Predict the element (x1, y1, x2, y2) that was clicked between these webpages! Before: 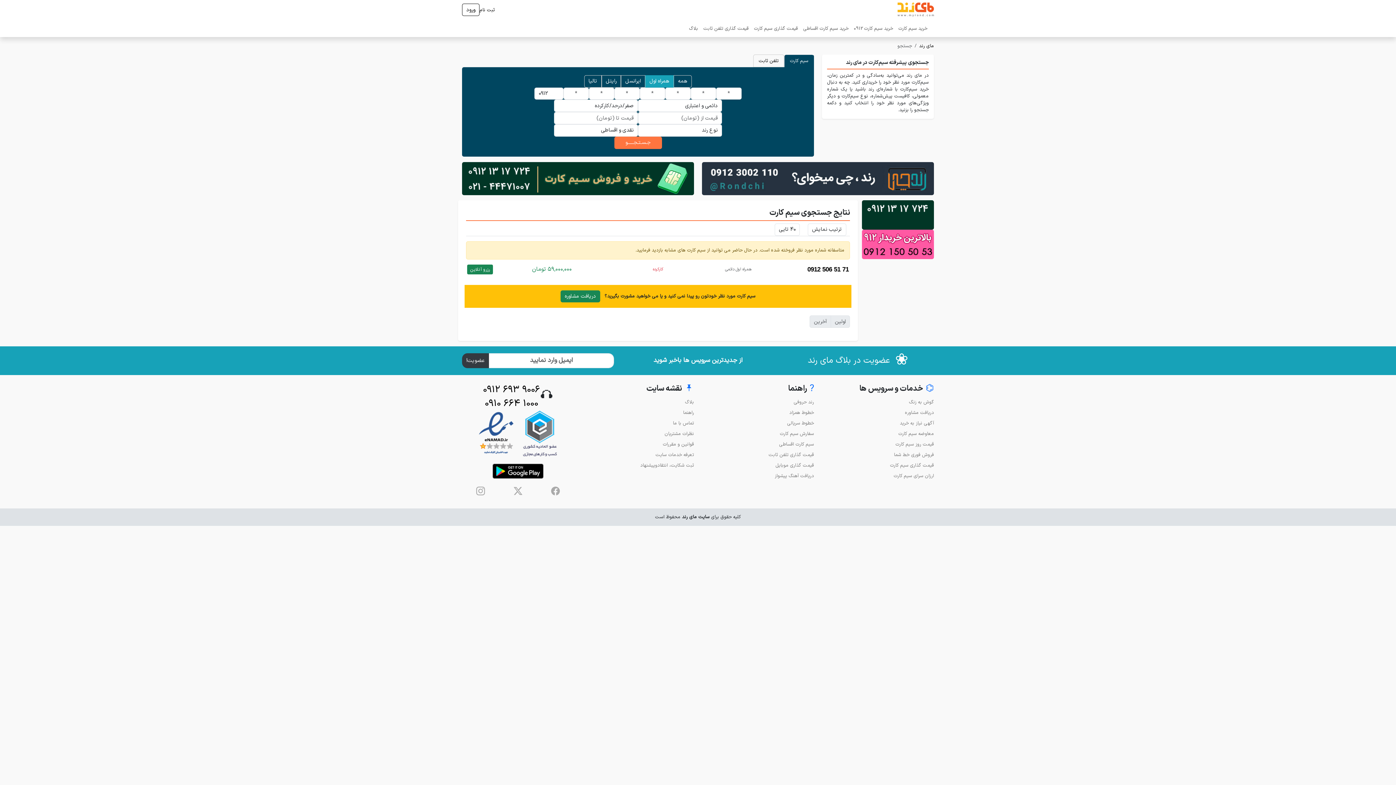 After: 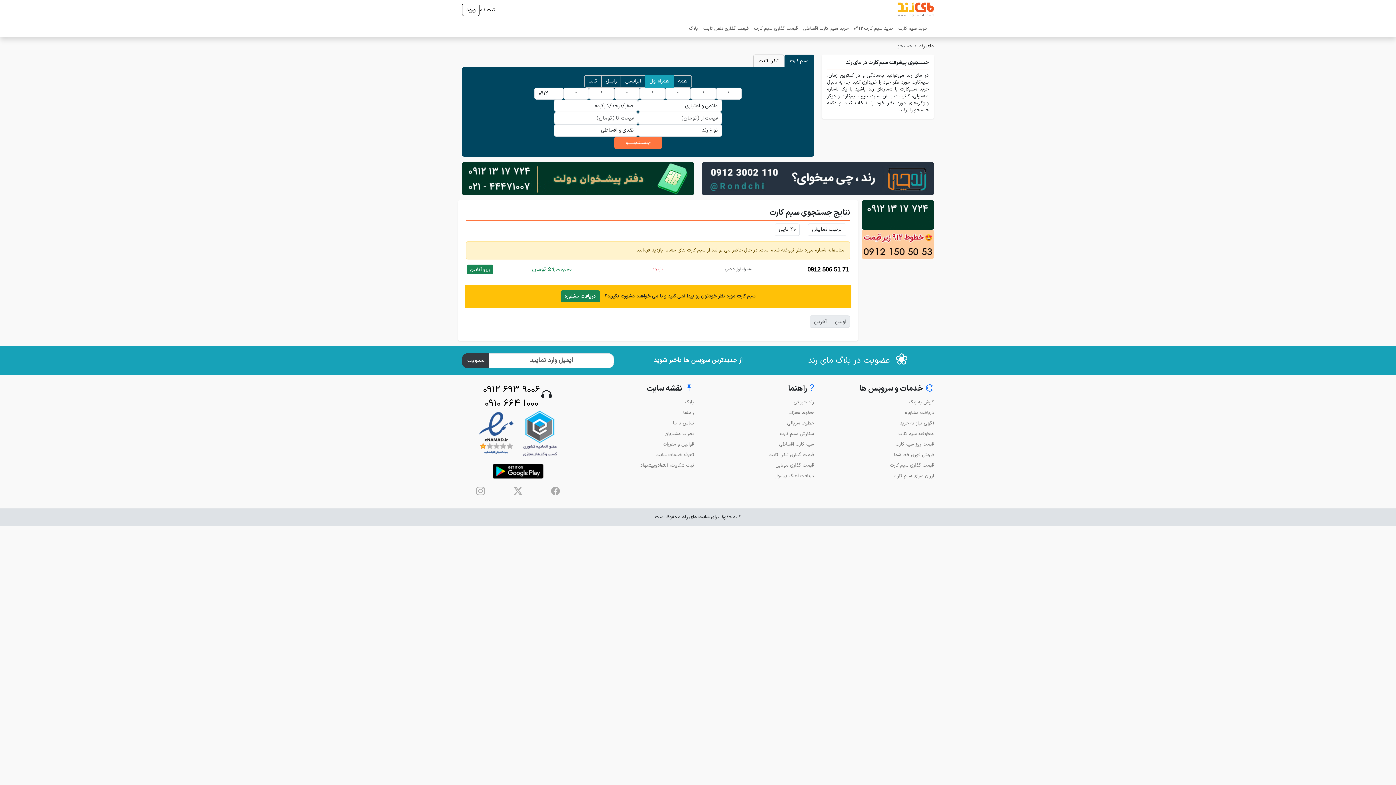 Action: label: 🖈
نقشه سایت bbox: (582, 383, 694, 394)